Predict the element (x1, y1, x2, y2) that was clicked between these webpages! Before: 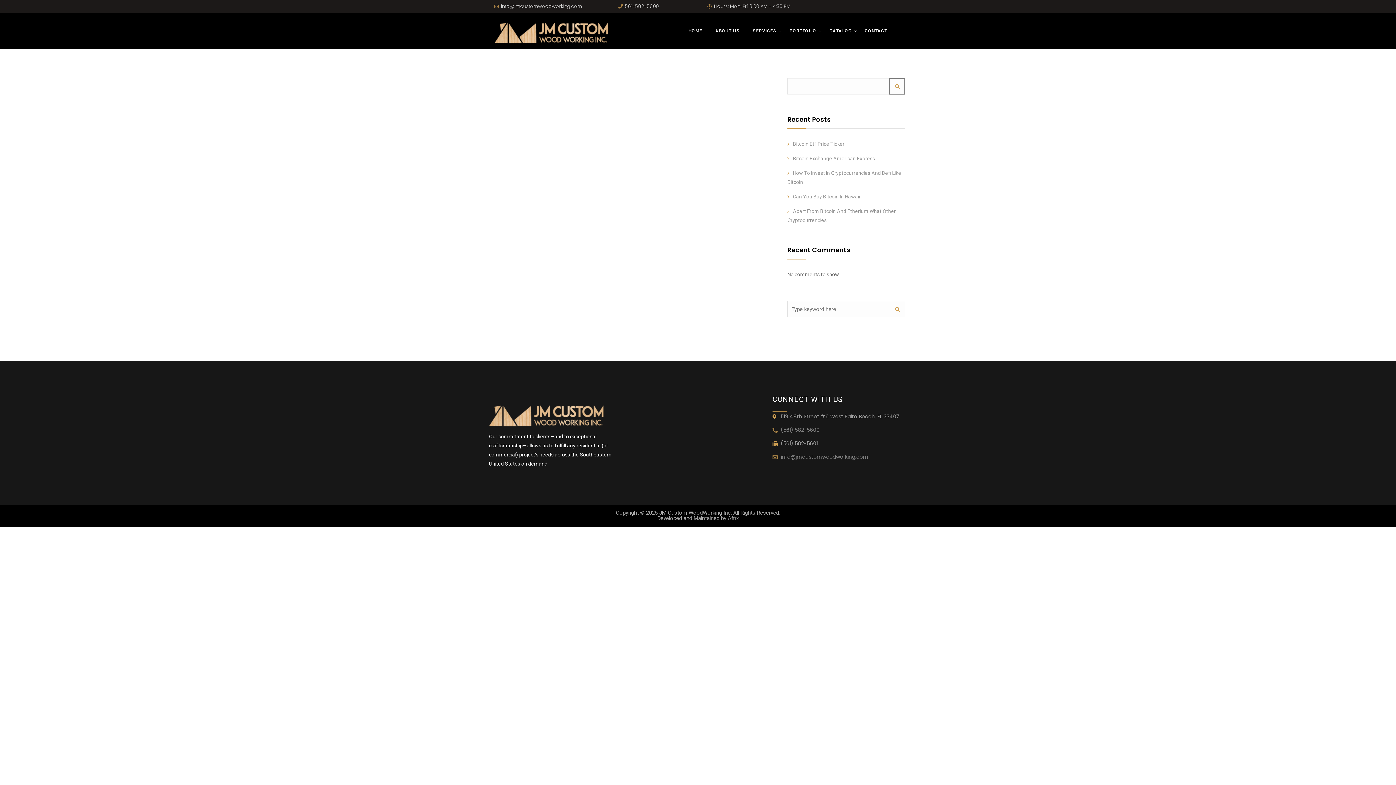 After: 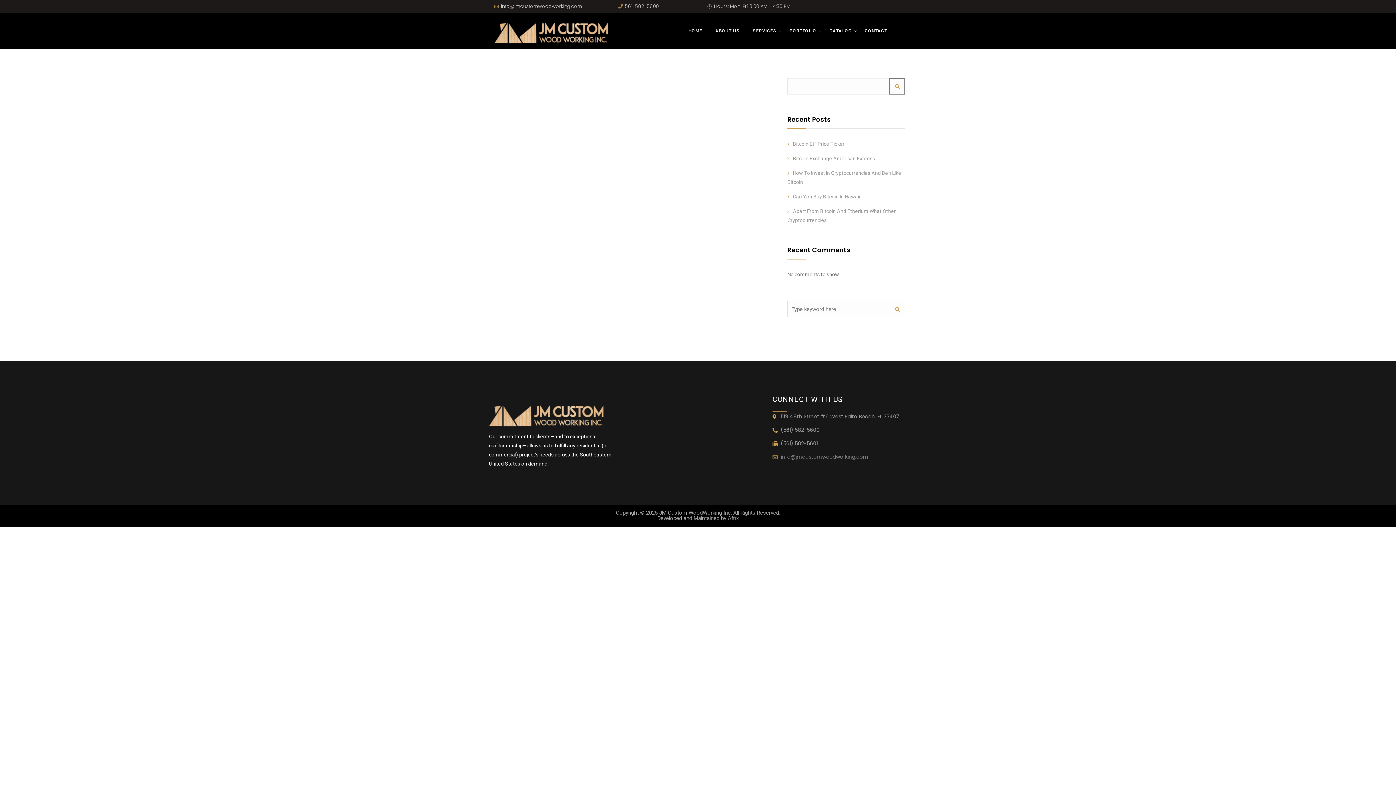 Action: bbox: (772, 425, 907, 434) label: (561) 582-5600